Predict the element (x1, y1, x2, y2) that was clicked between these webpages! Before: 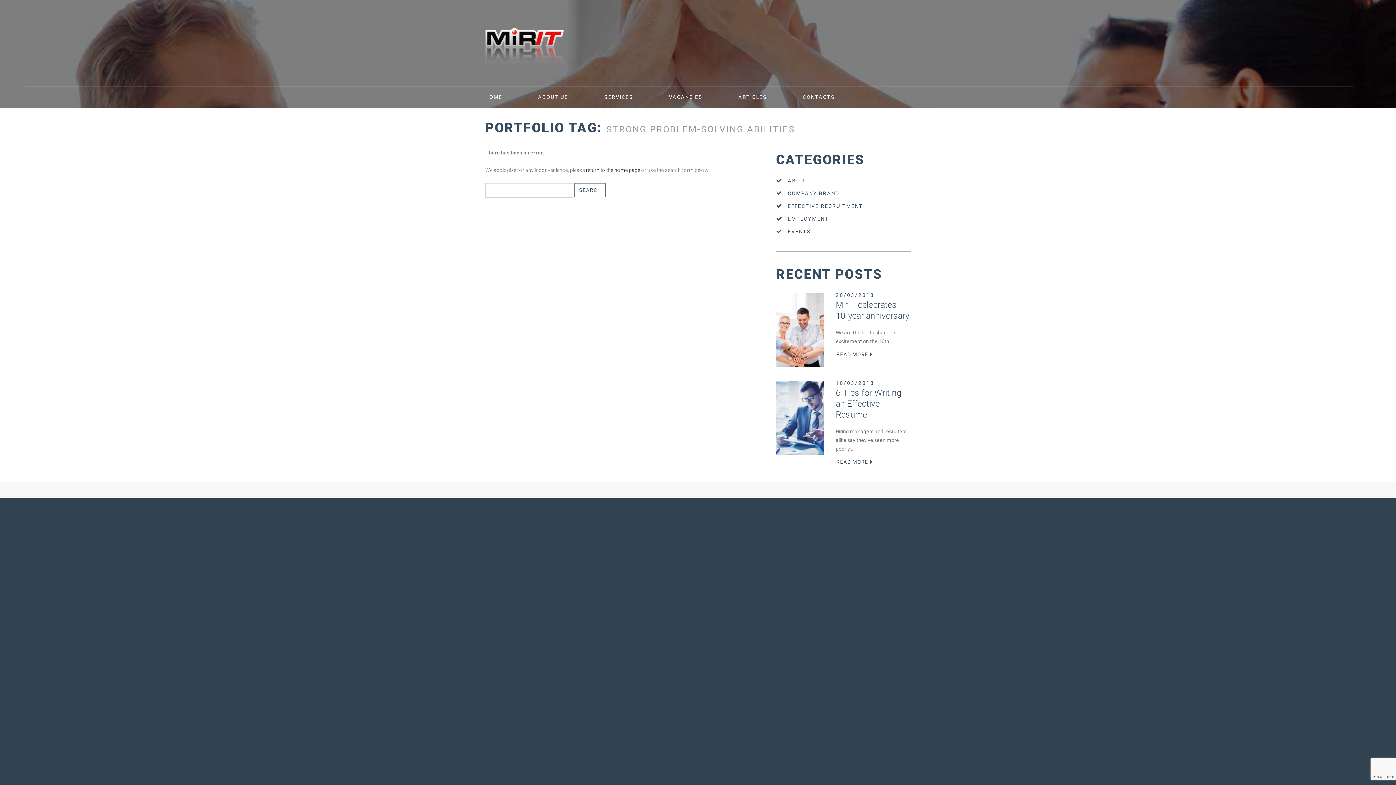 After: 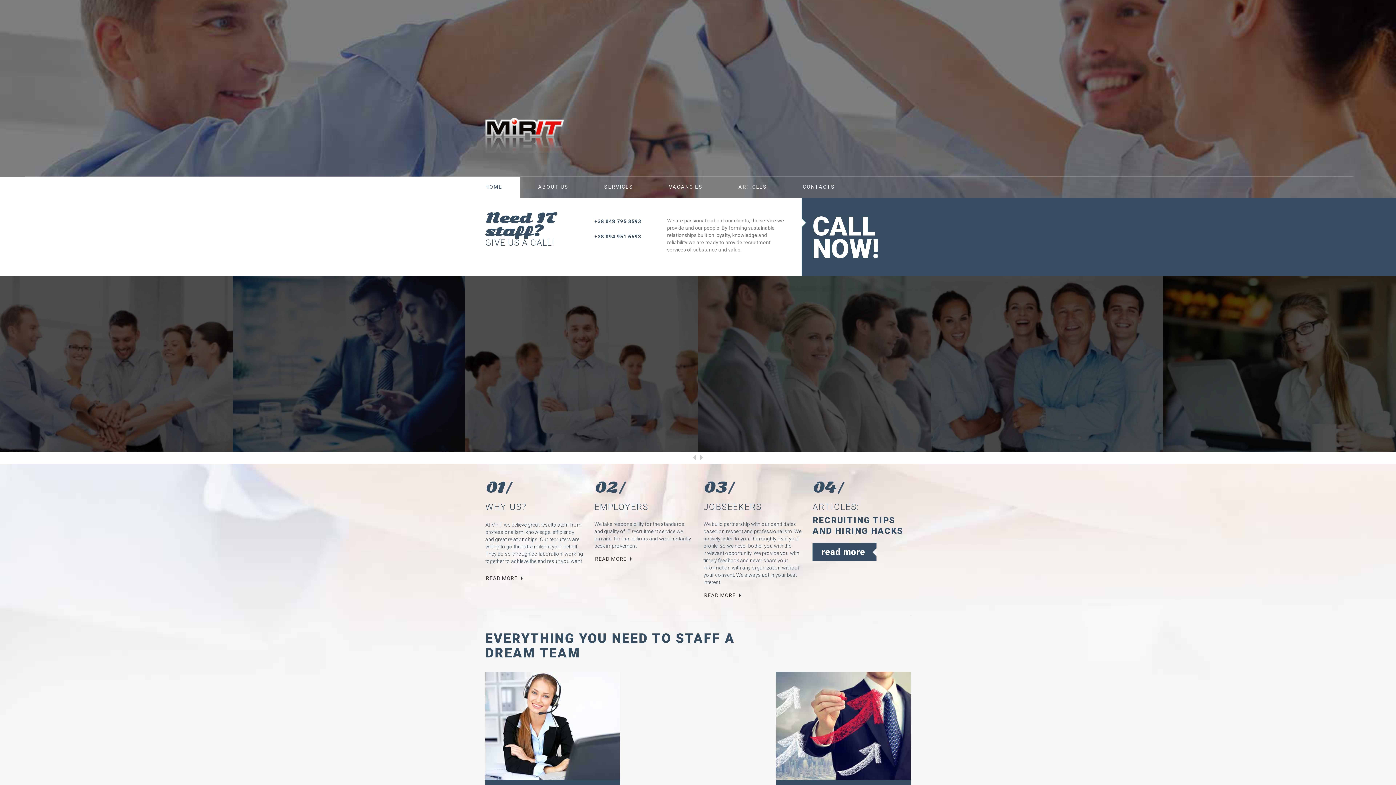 Action: label: return to the home page bbox: (586, 167, 640, 173)